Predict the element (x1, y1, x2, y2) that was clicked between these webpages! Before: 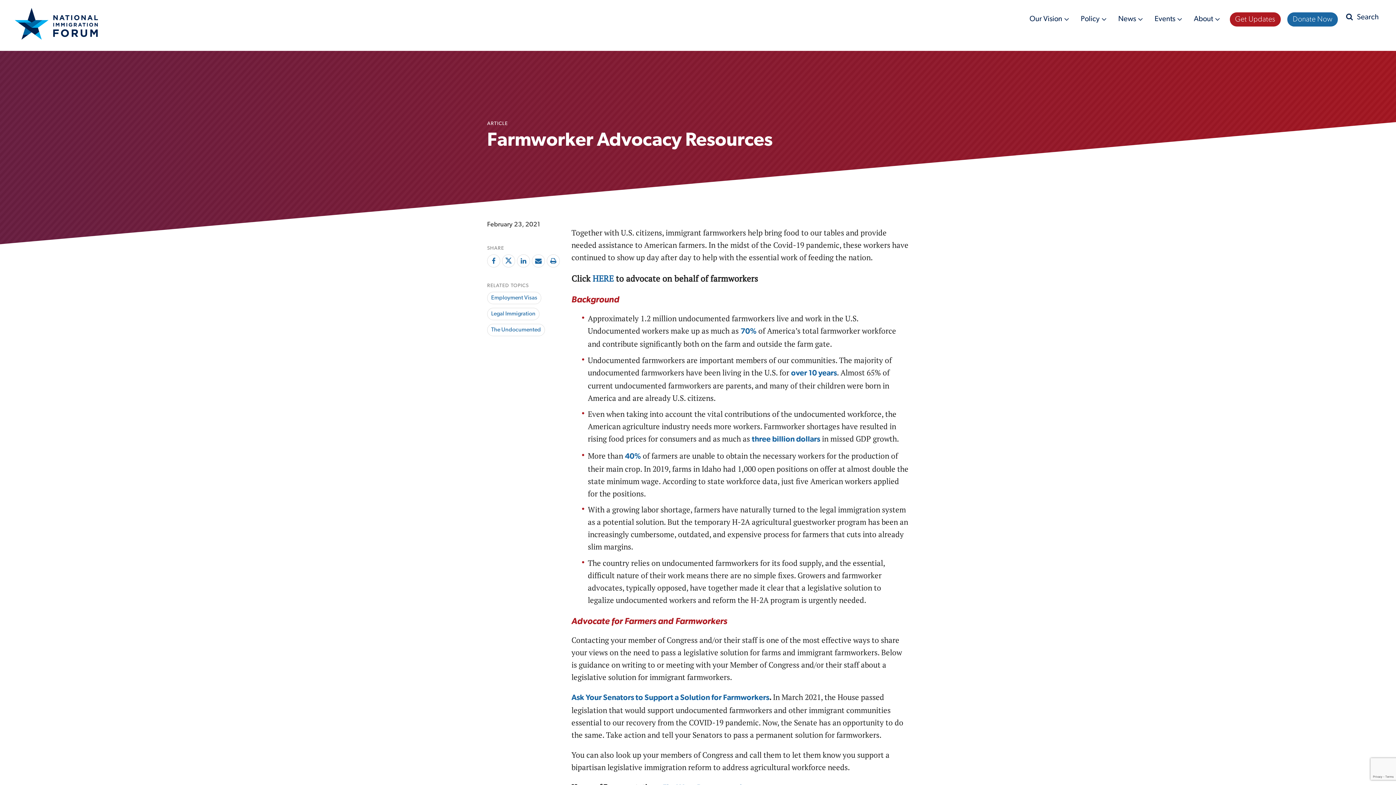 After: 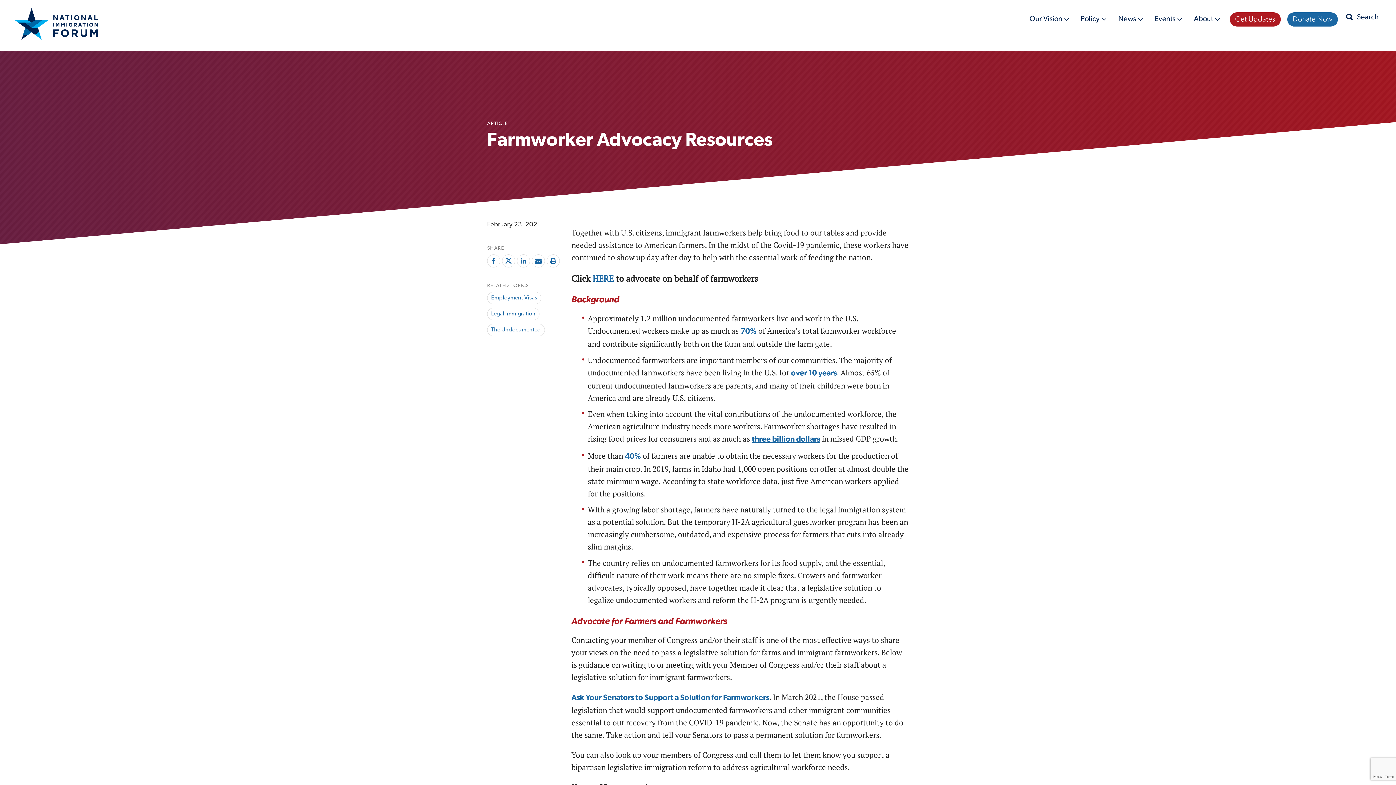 Action: bbox: (752, 436, 820, 443) label: three billion dollars